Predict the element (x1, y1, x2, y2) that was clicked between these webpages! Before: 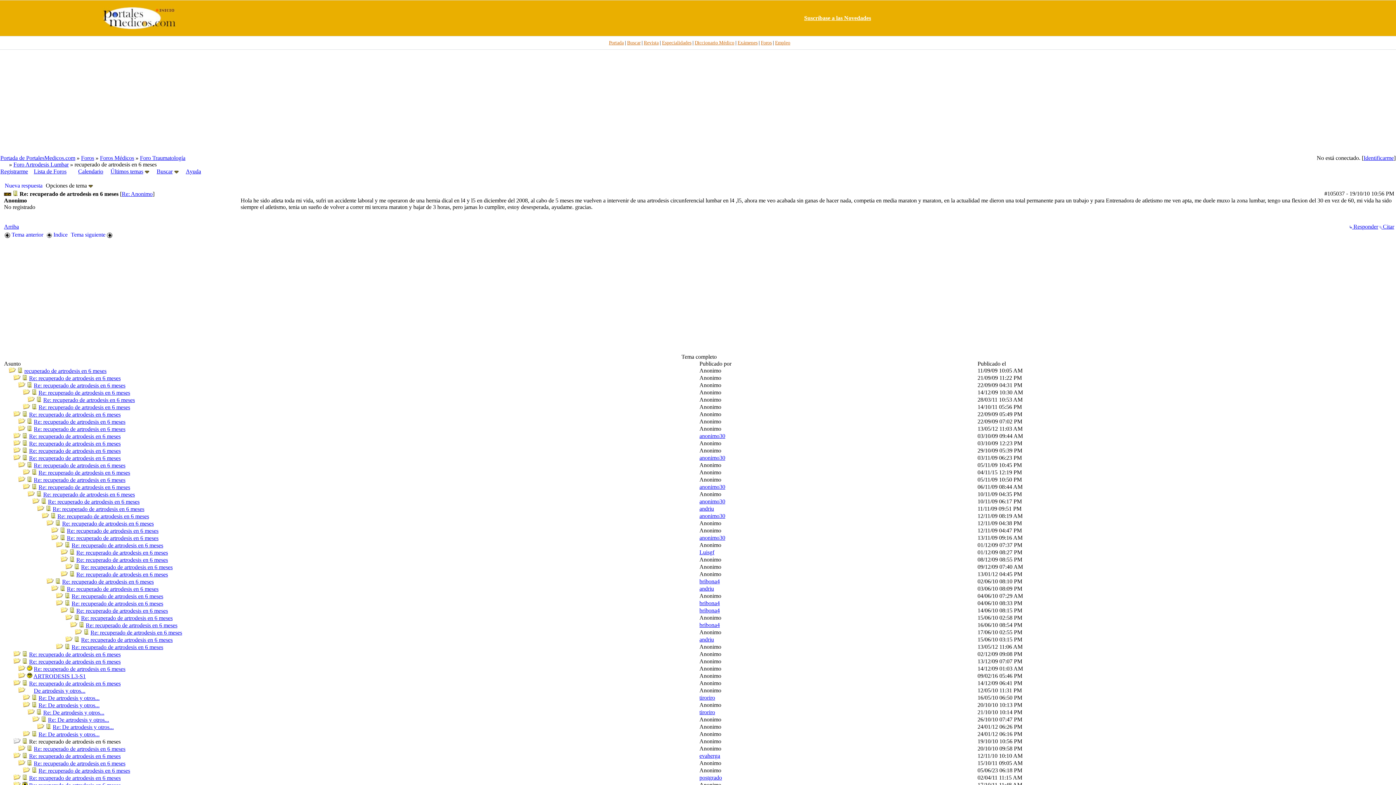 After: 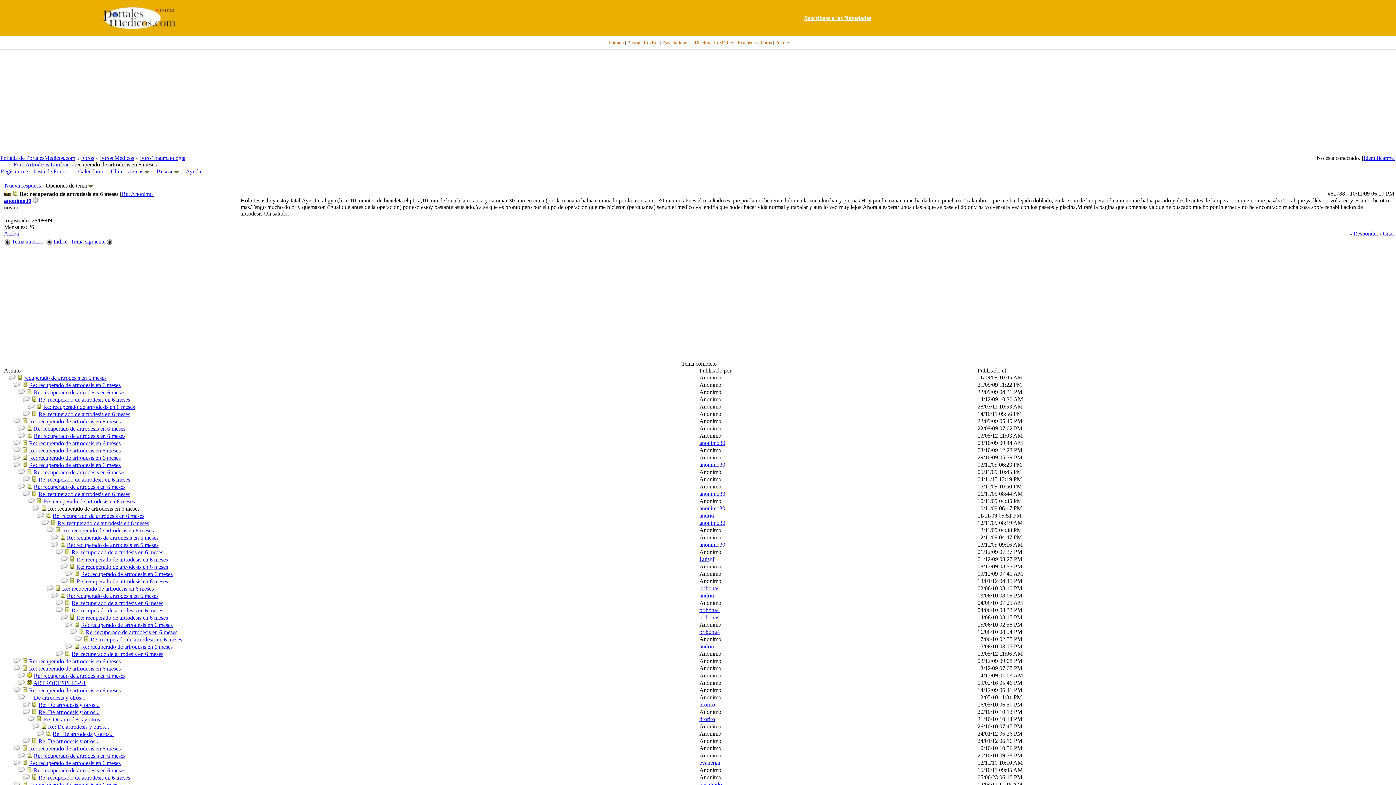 Action: label: Re: recuperado de artrodesis en 6 meses bbox: (48, 498, 139, 505)